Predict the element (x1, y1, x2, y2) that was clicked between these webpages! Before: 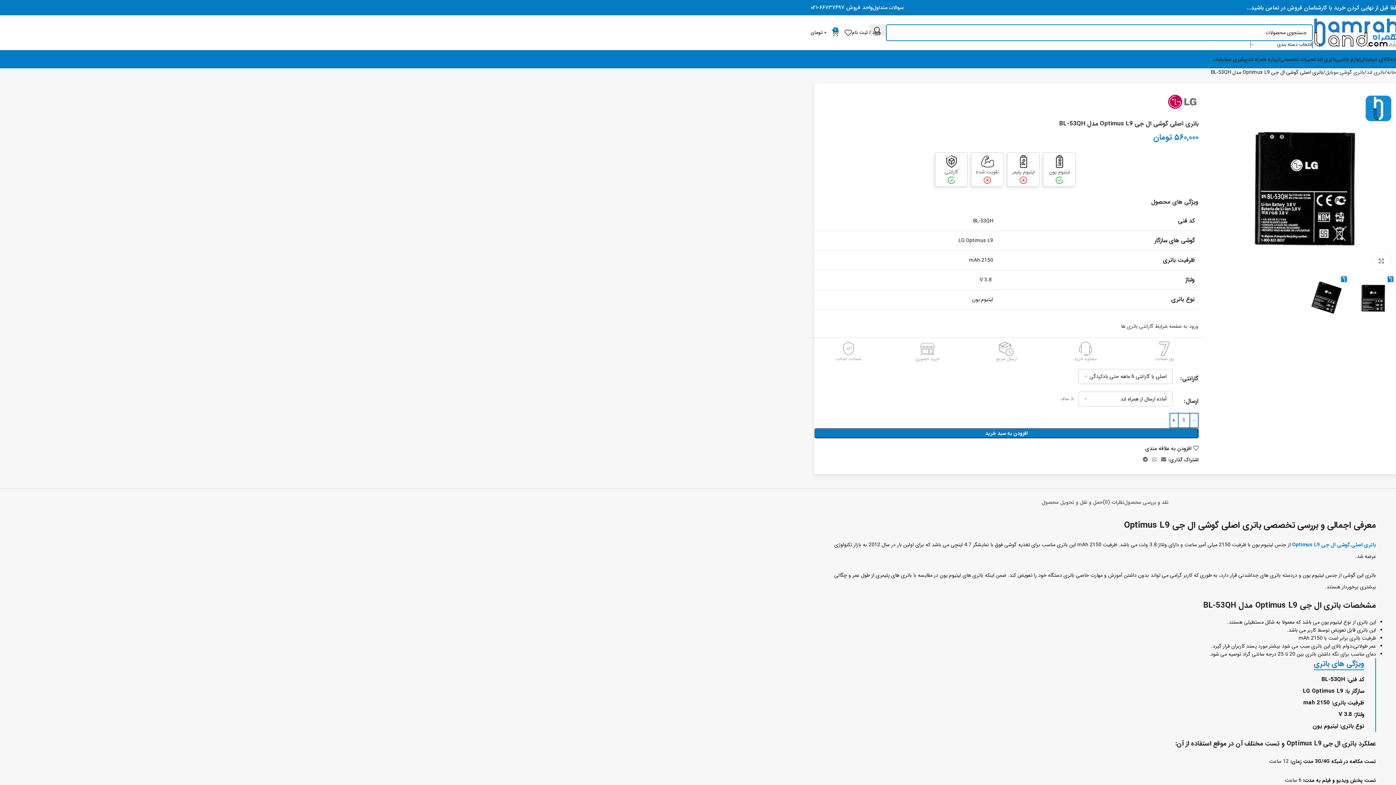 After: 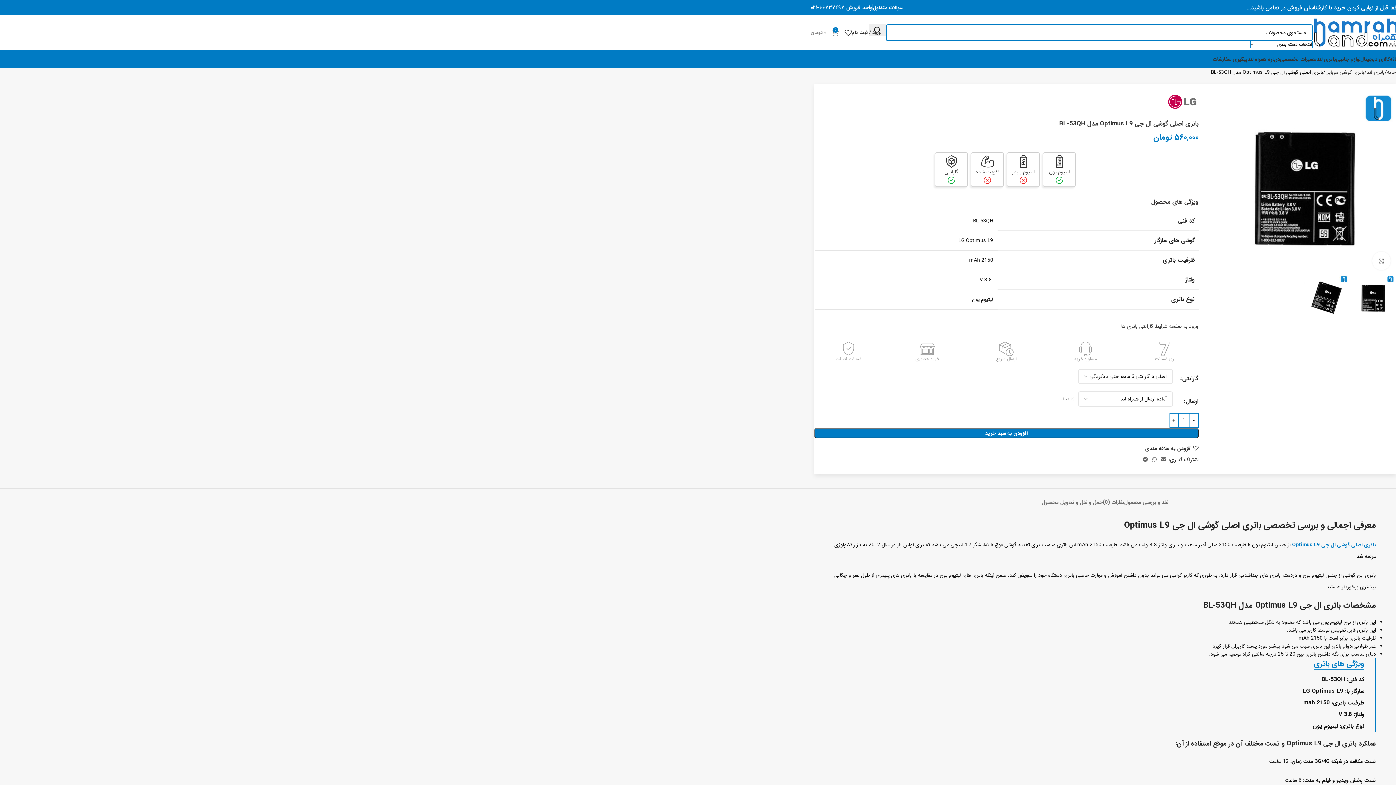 Action: bbox: (810, 25, 839, 39) label: 0
۰ تومان